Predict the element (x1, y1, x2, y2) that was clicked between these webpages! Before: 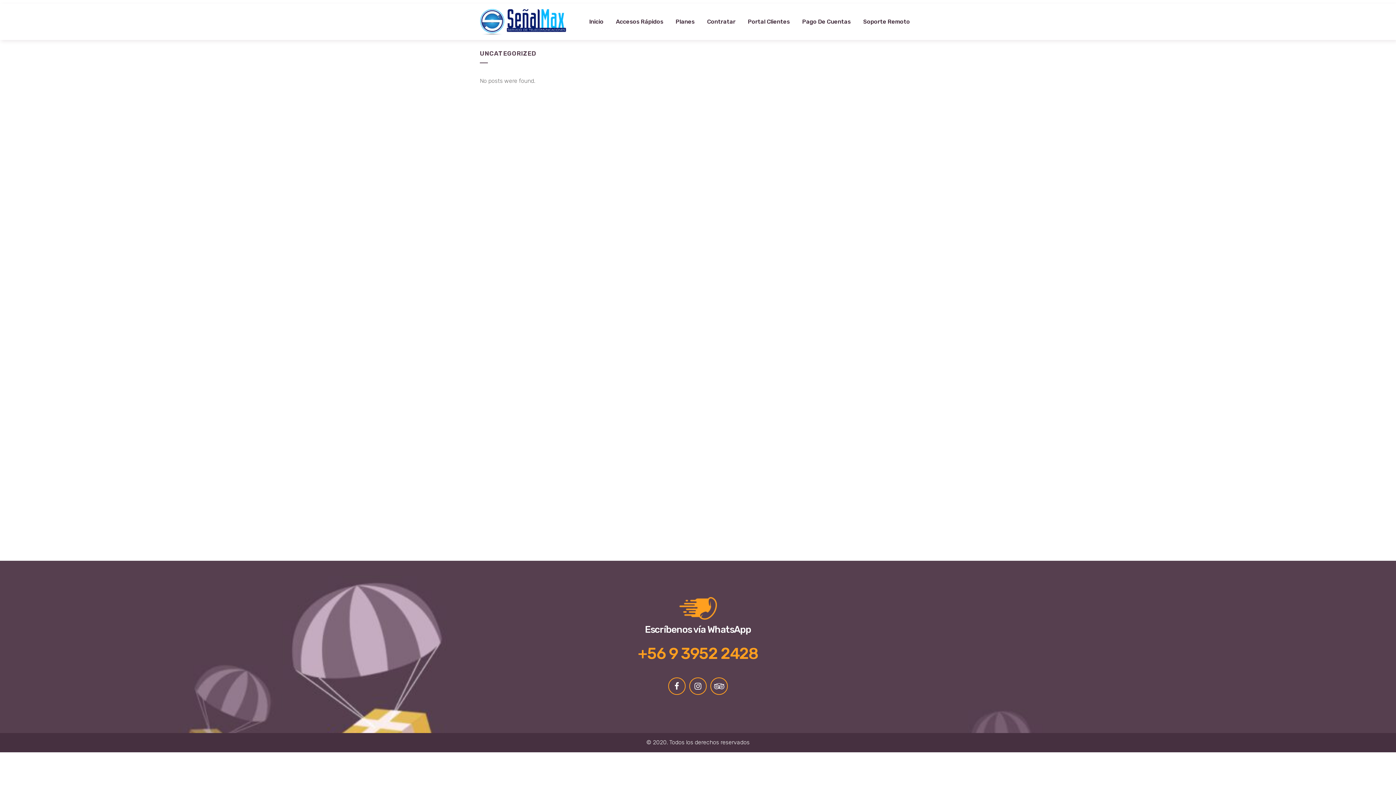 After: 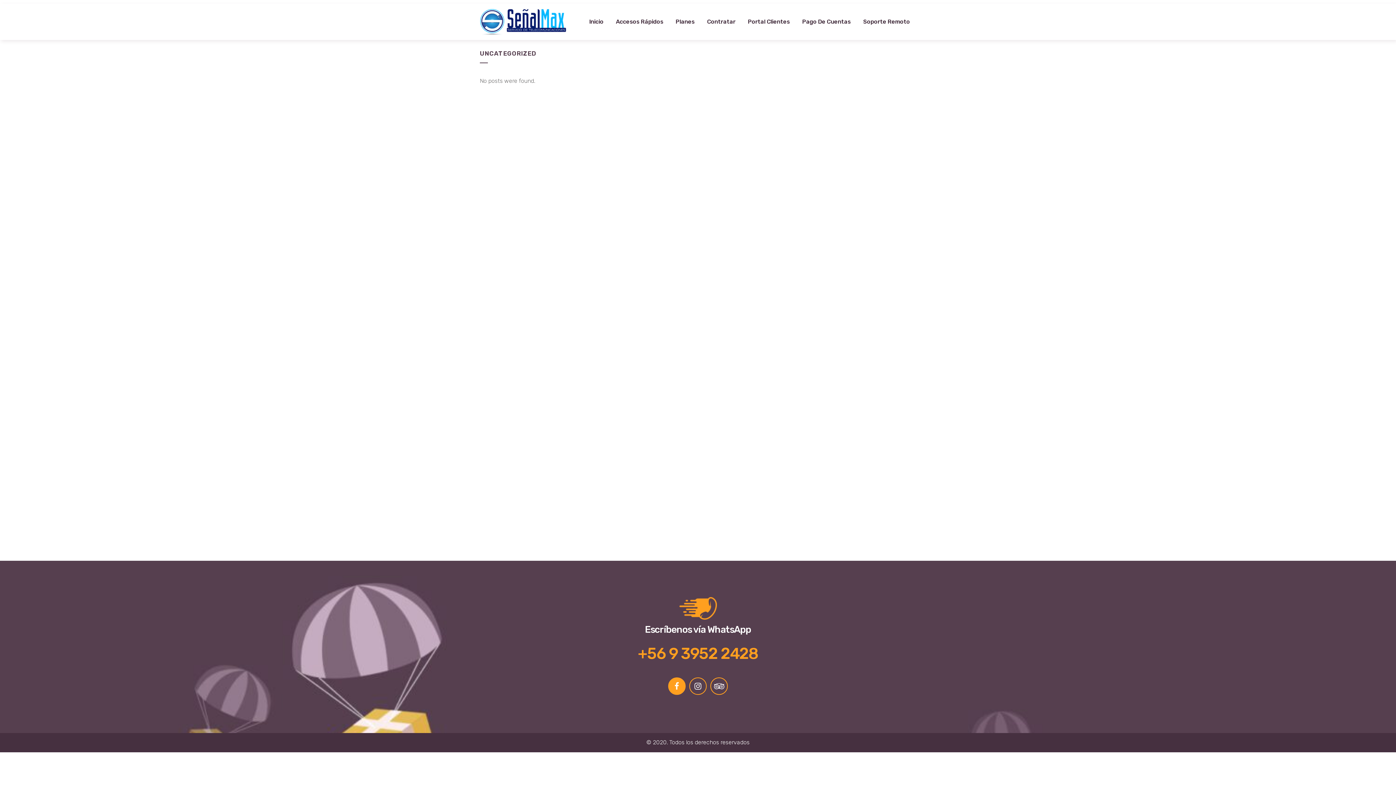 Action: bbox: (666, 682, 687, 689)